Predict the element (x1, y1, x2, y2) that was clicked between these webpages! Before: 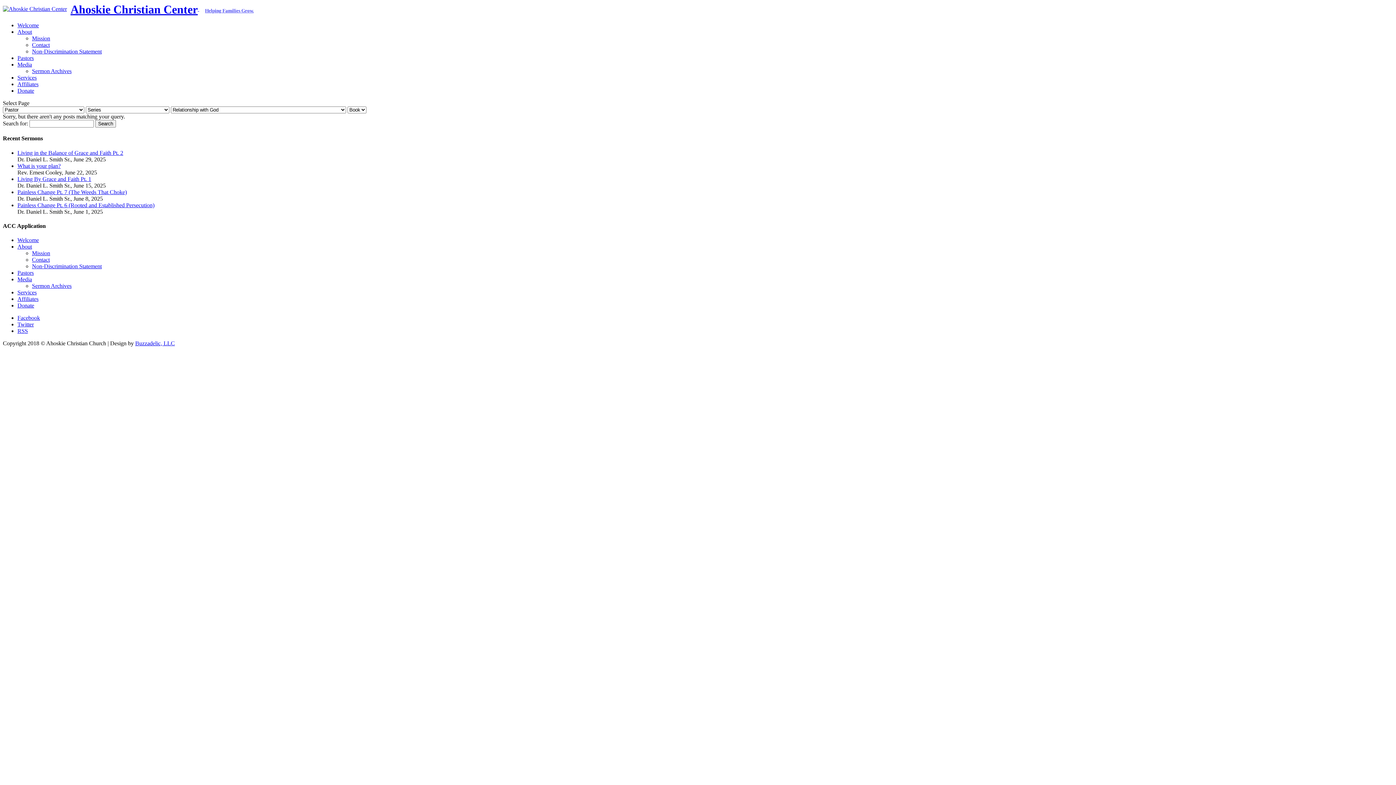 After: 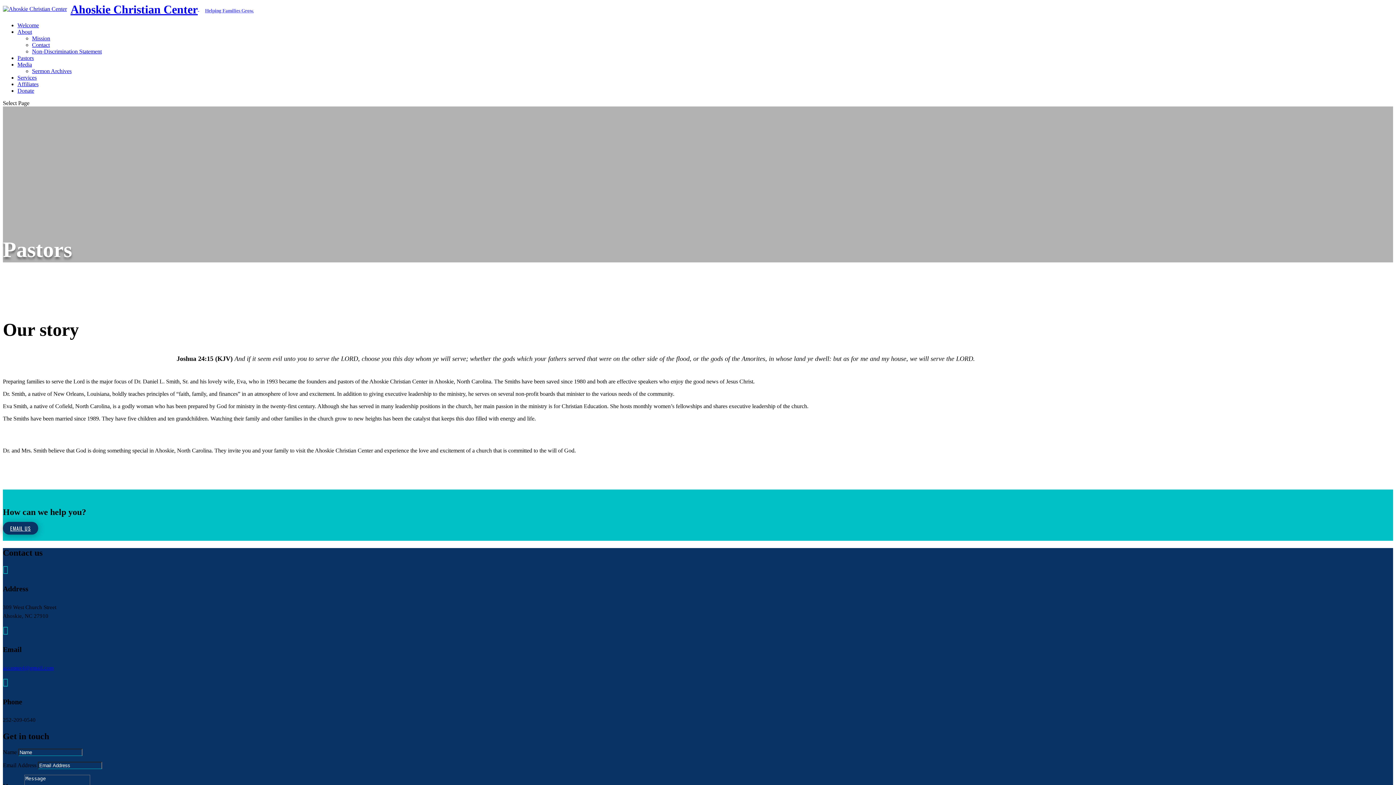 Action: label: Pastors bbox: (17, 54, 33, 61)